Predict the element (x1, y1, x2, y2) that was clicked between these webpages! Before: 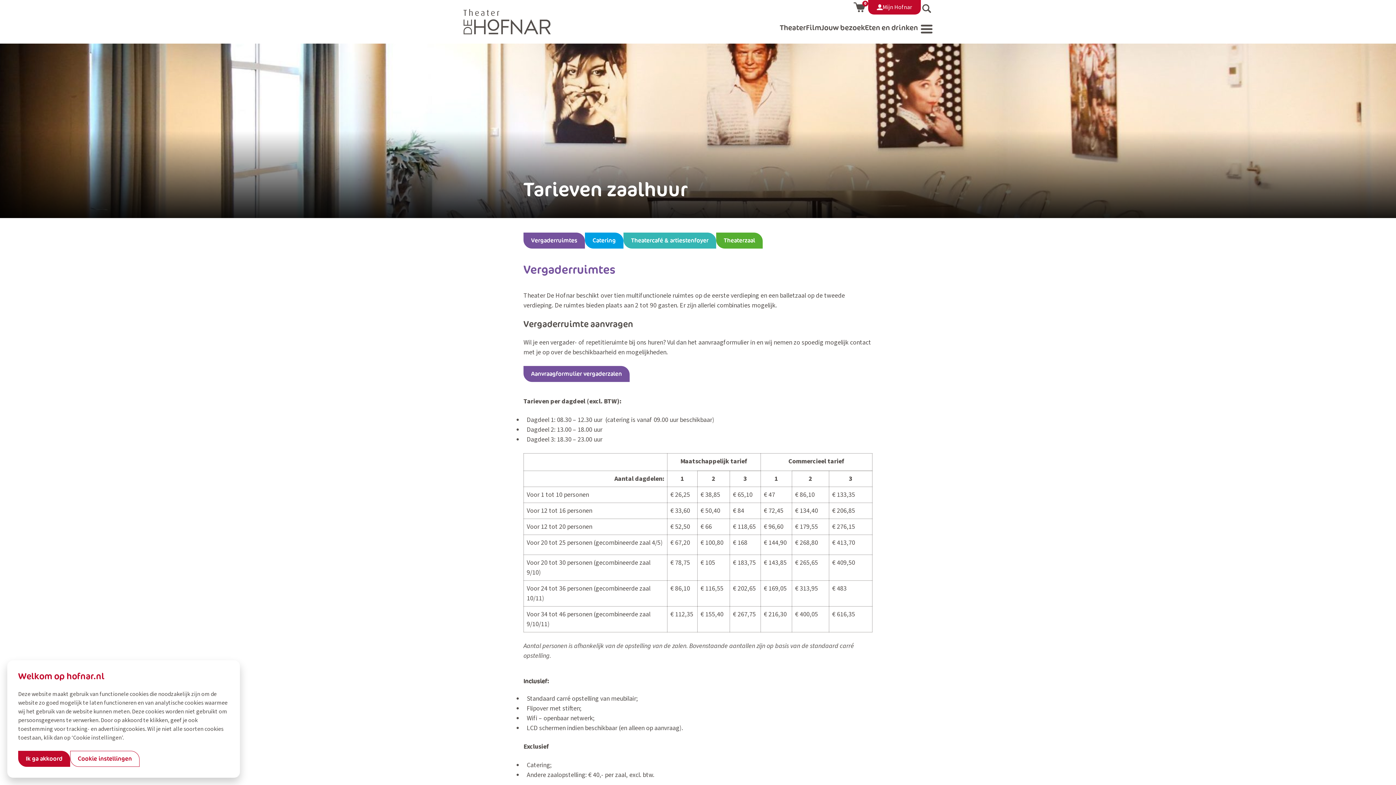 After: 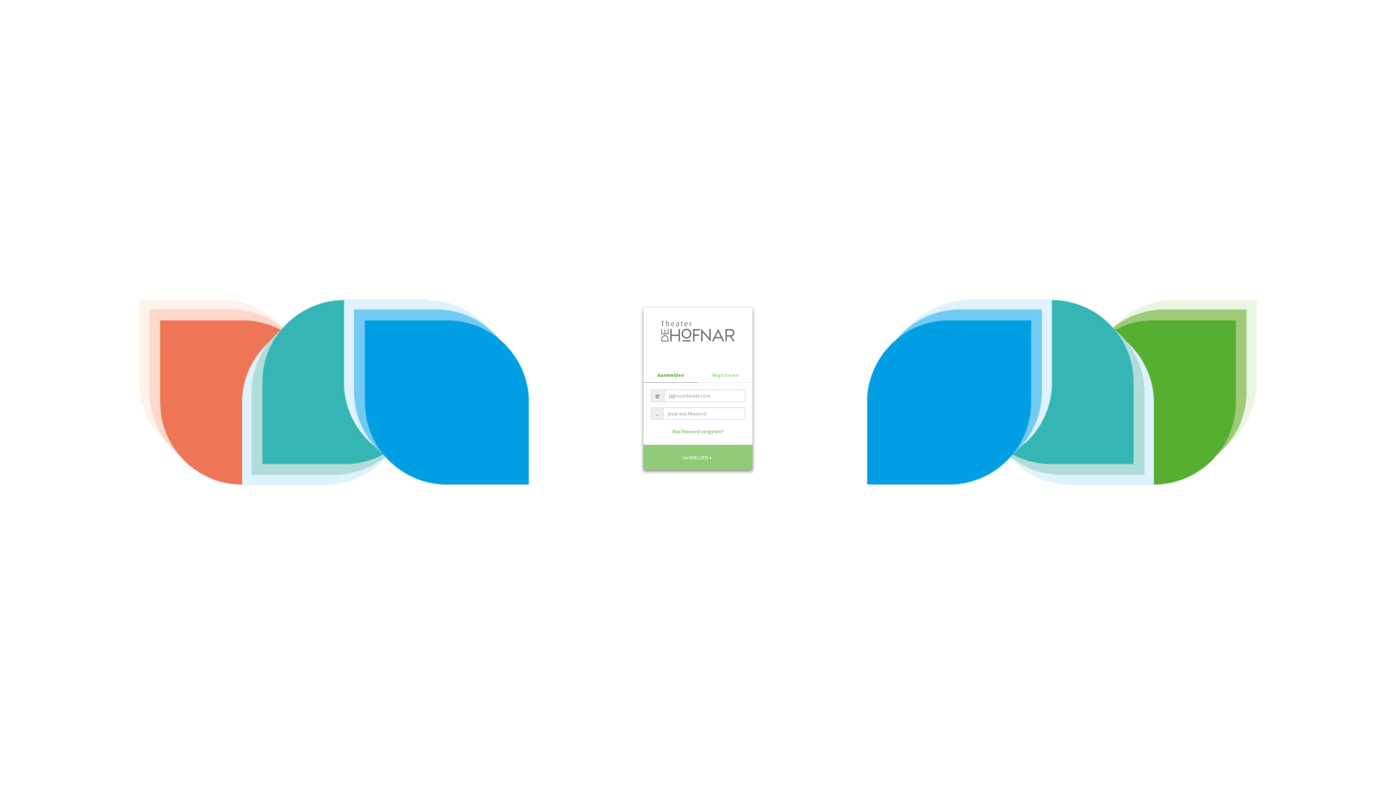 Action: label: Mijn Hofnar bbox: (868, 0, 921, 14)